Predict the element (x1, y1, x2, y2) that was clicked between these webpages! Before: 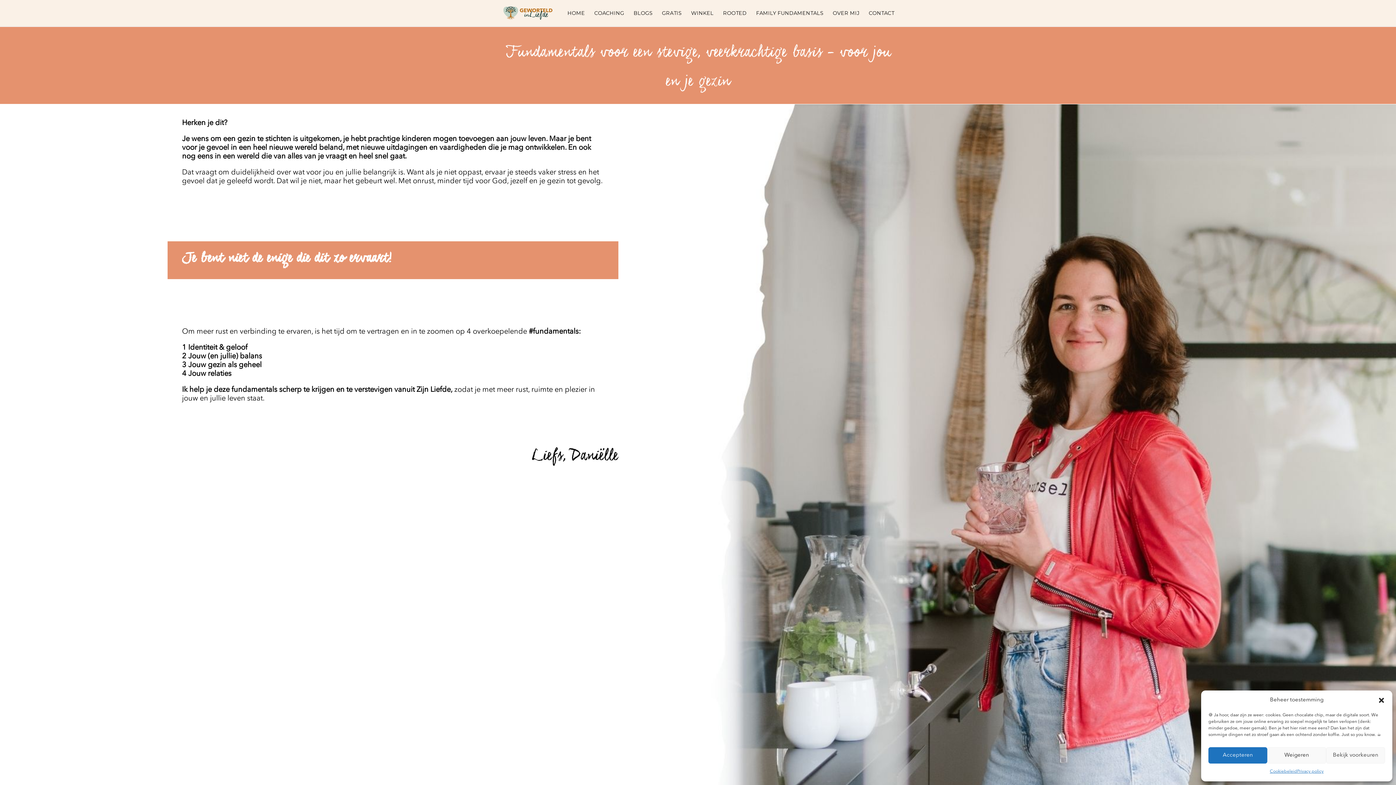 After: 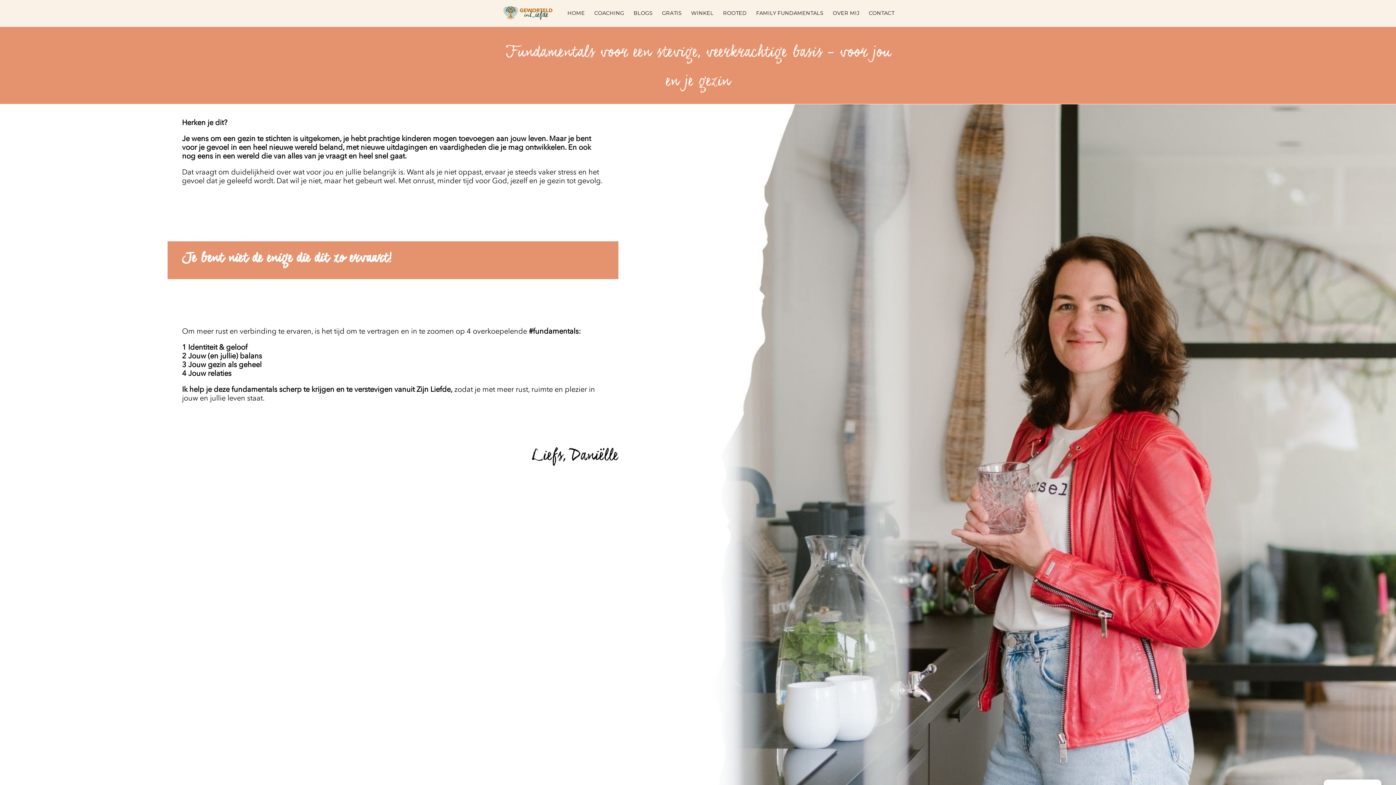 Action: bbox: (1378, 697, 1385, 704) label: Dialoogvenster sluiten